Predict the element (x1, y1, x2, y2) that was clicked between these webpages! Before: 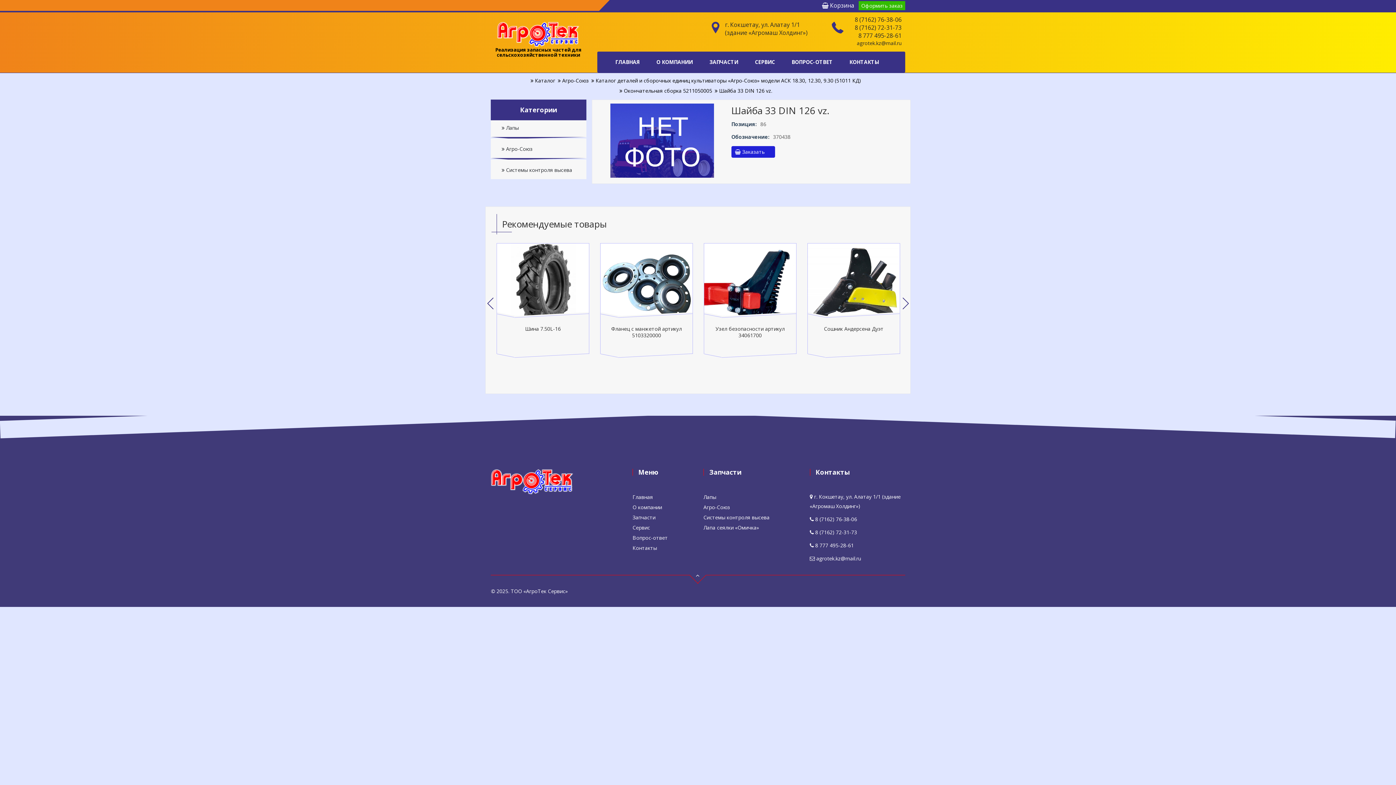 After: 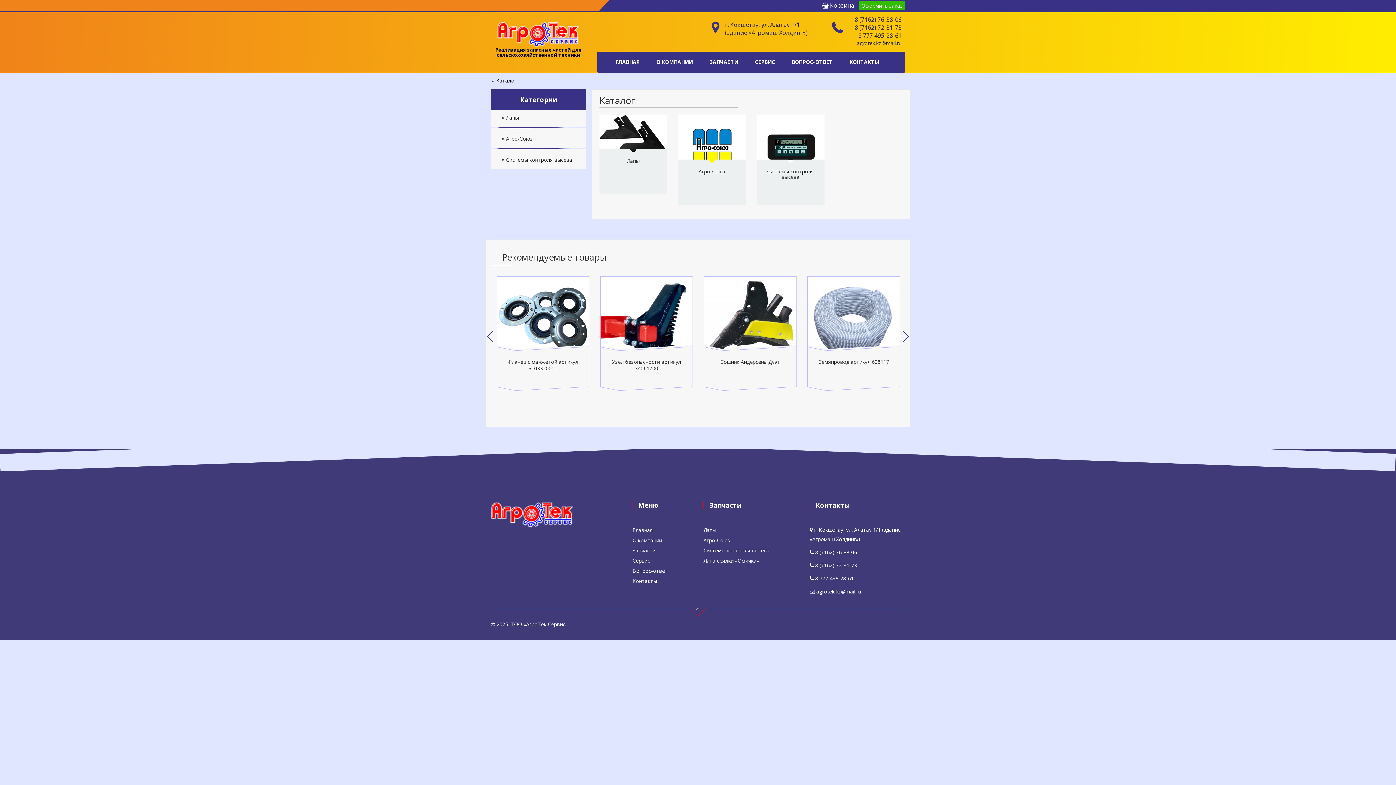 Action: bbox: (632, 514, 655, 521) label: Запчасти